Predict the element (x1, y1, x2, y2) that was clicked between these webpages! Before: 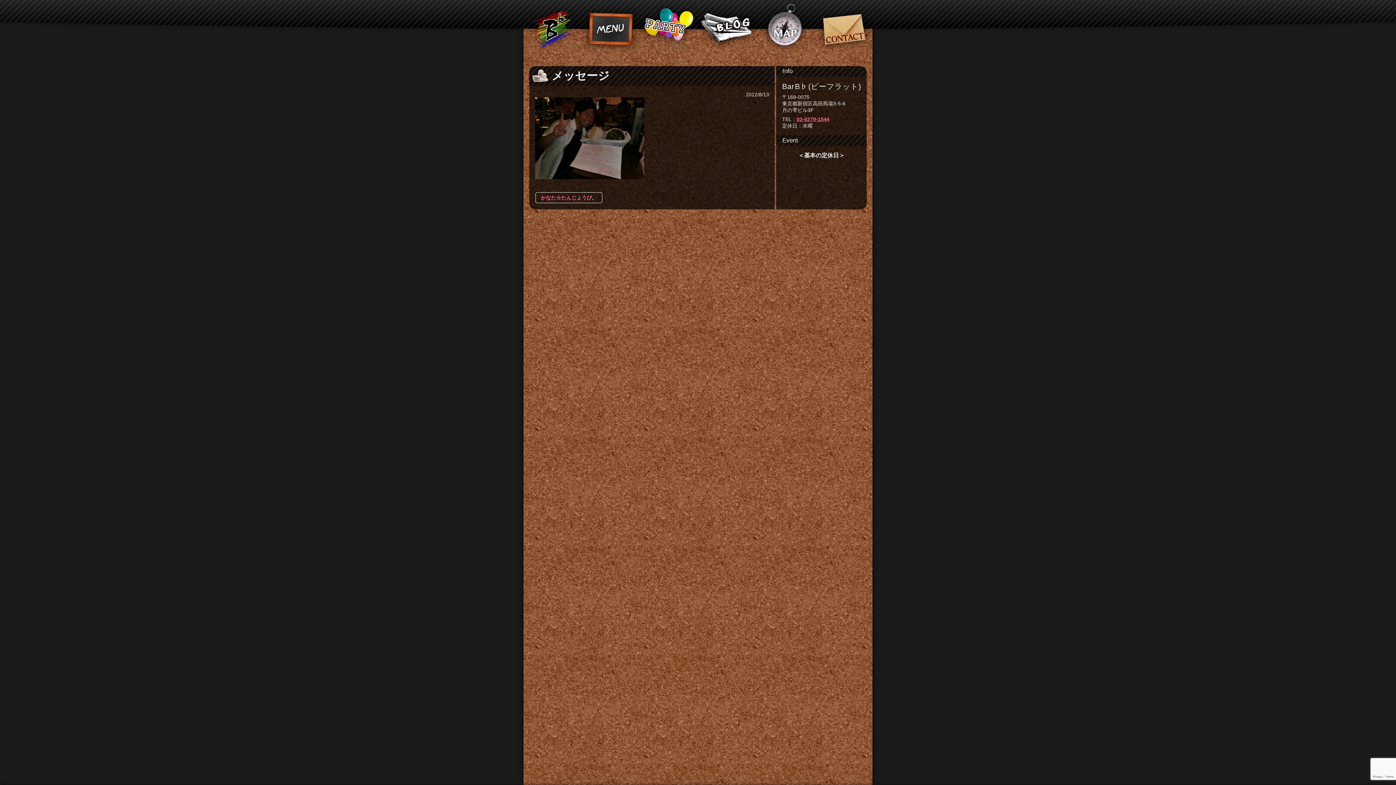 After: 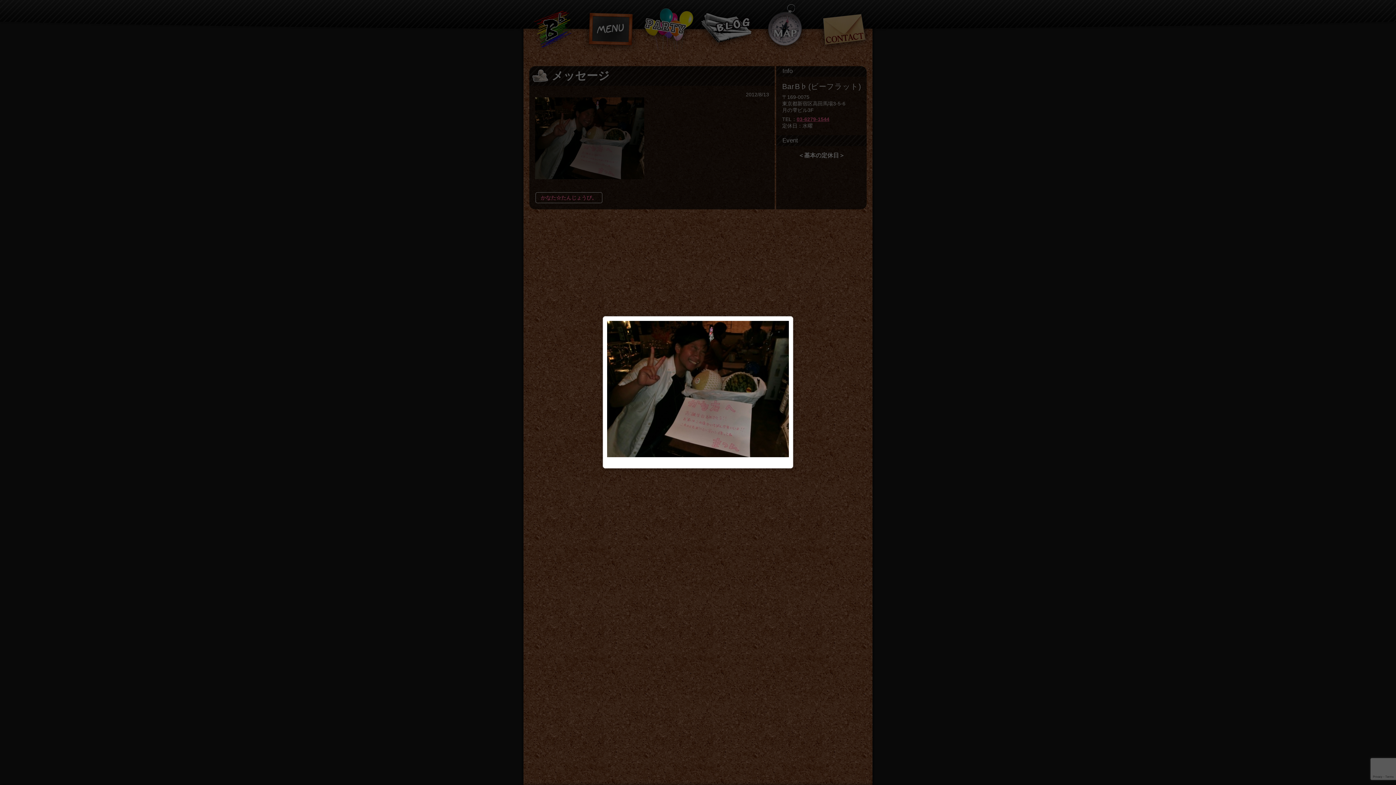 Action: bbox: (535, 97, 644, 180)